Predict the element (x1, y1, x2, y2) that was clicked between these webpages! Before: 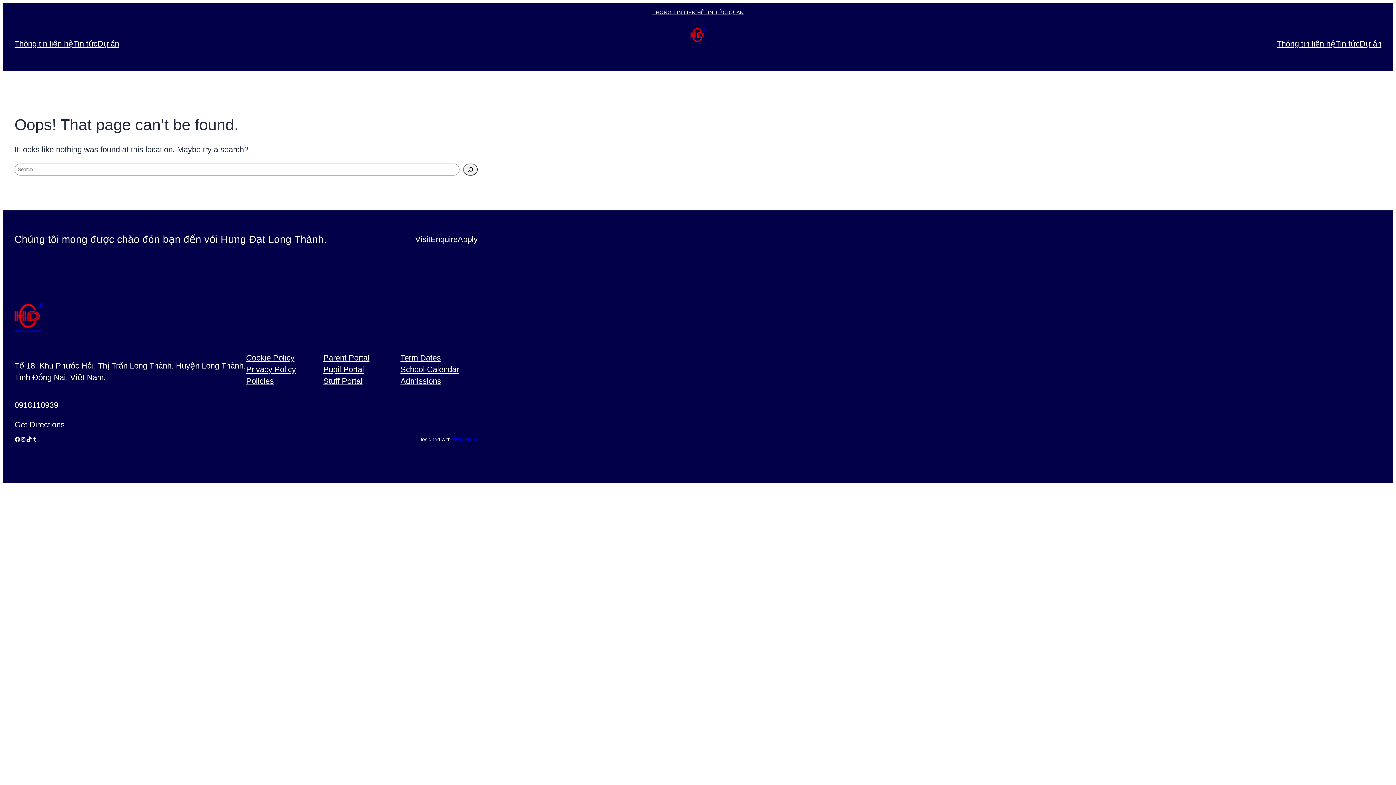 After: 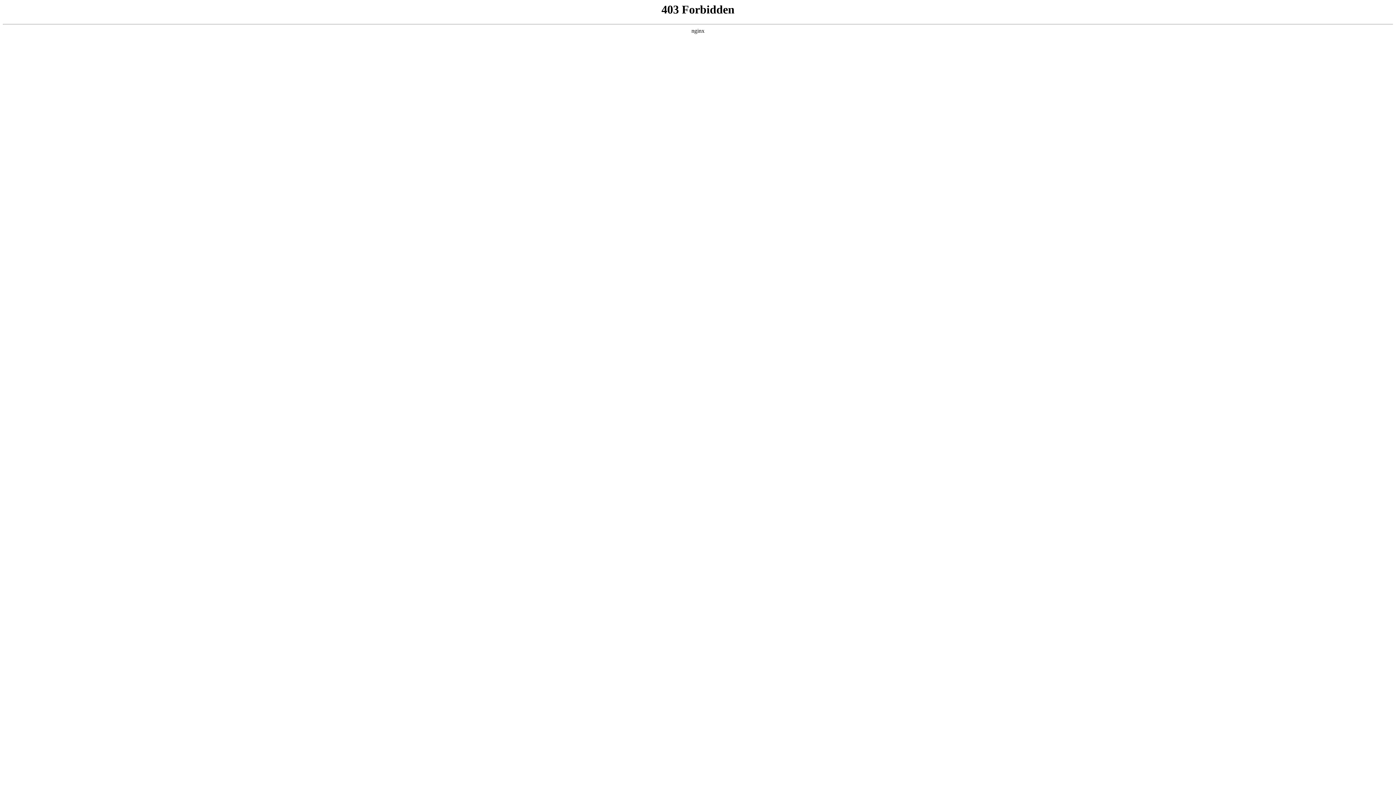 Action: bbox: (452, 436, 477, 442) label: WordPress